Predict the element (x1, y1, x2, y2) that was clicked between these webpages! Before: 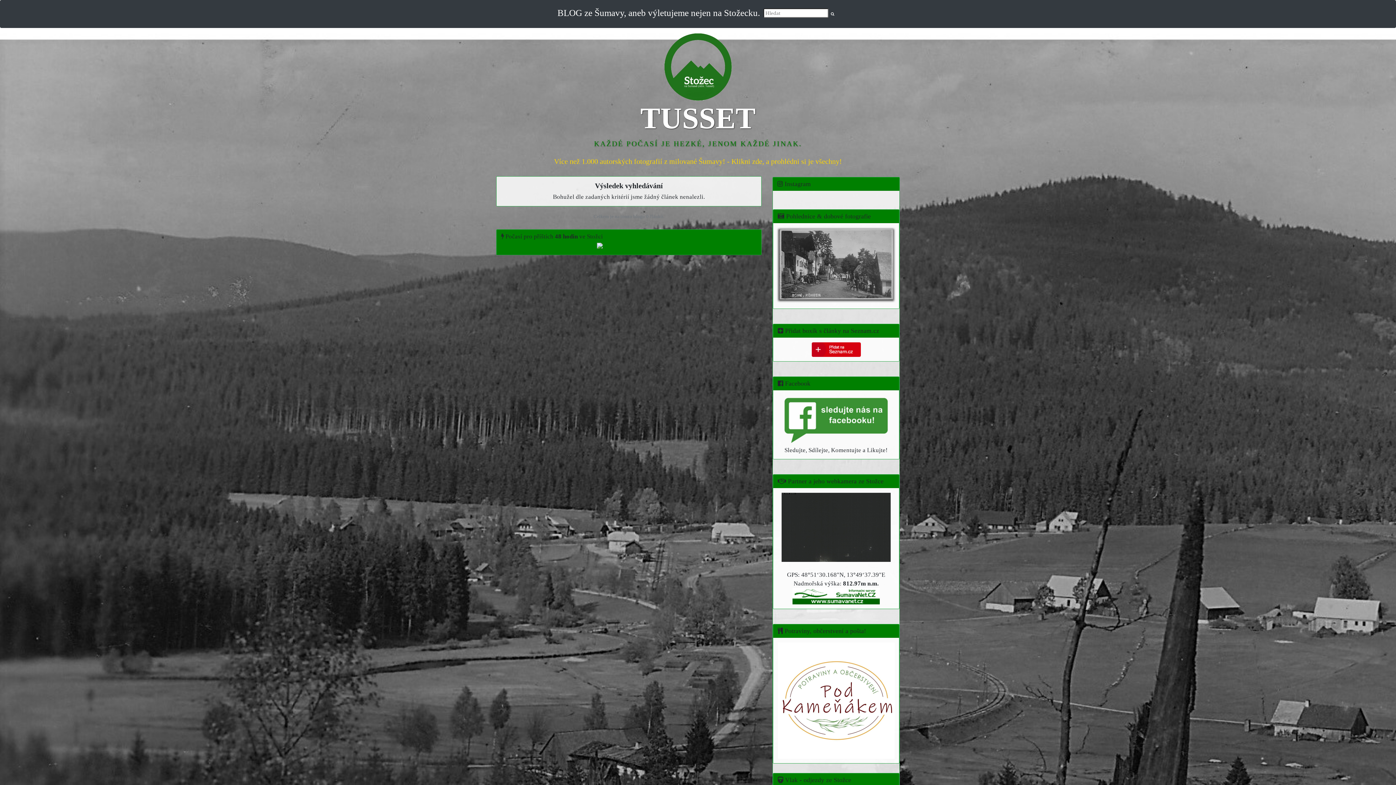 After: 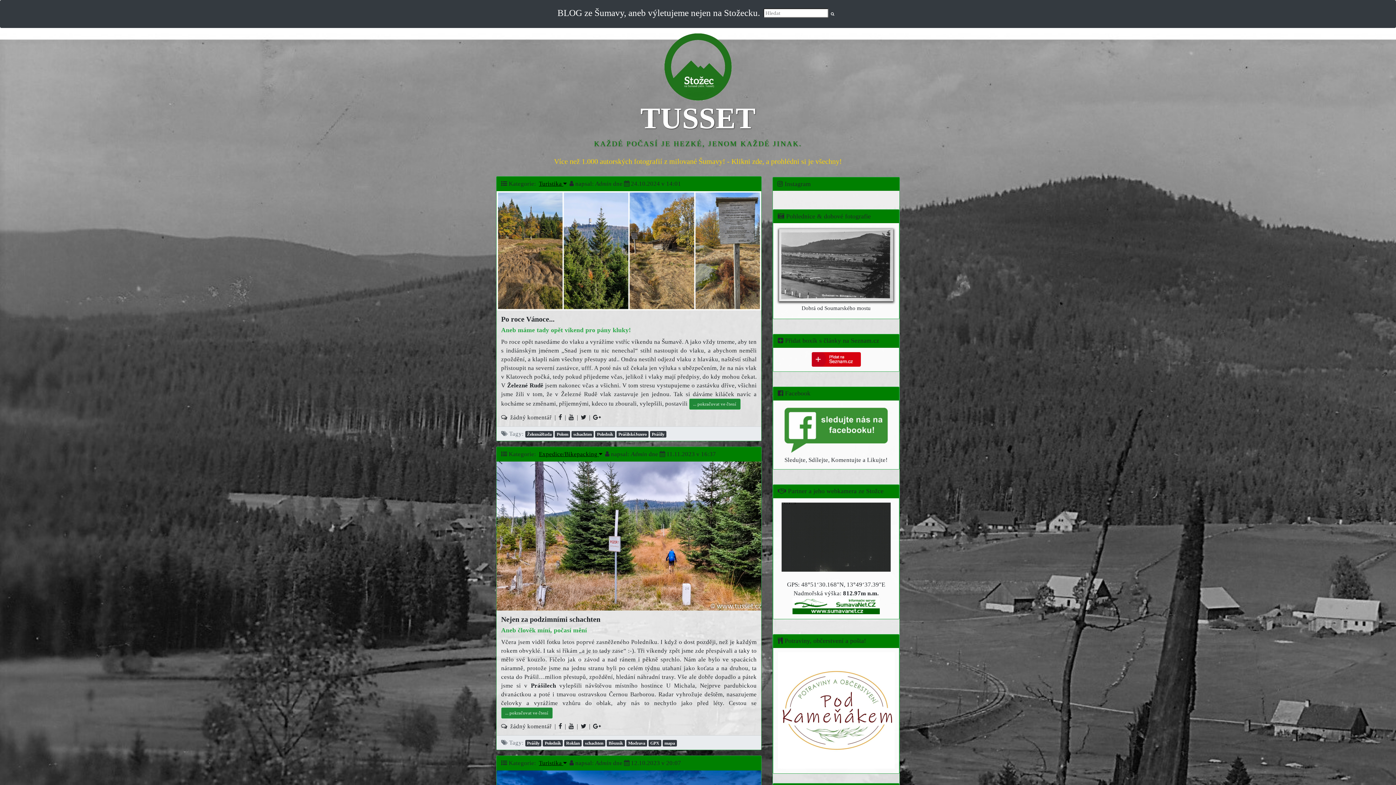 Action: bbox: (555, 2, 761, 25) label: BLOG ze Šumavy, aneb výletujeme nejen na Stožecku.